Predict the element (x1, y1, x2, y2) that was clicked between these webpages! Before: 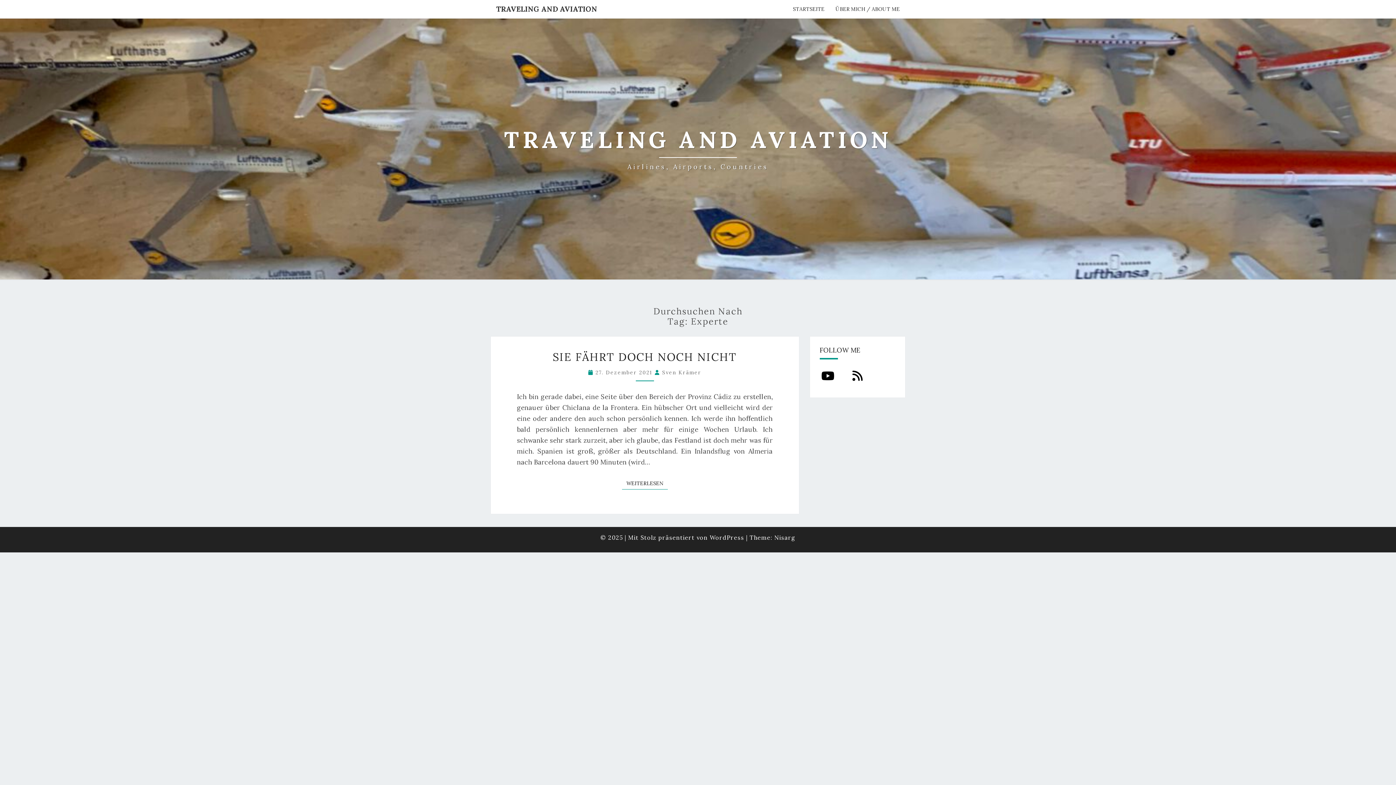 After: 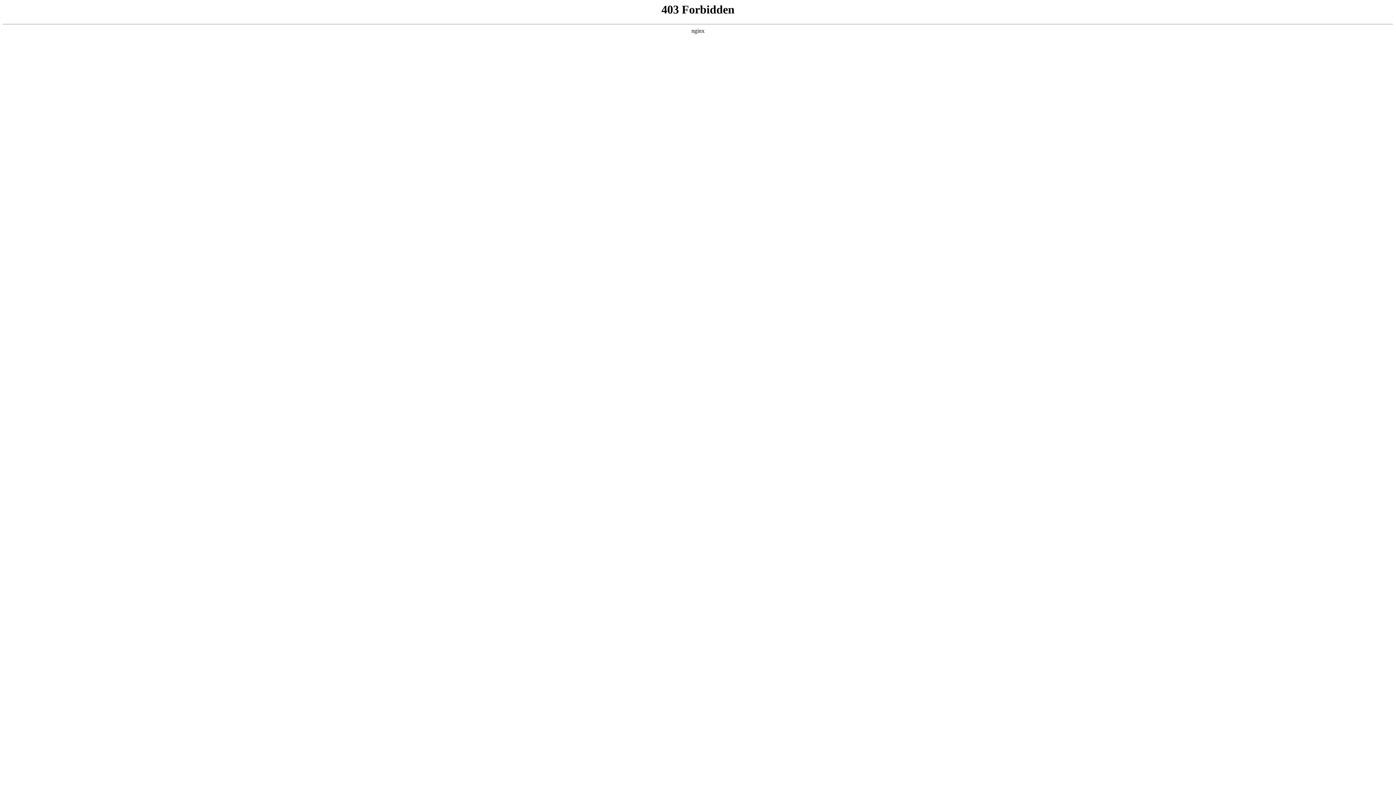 Action: bbox: (774, 534, 795, 541) label: Nisarg